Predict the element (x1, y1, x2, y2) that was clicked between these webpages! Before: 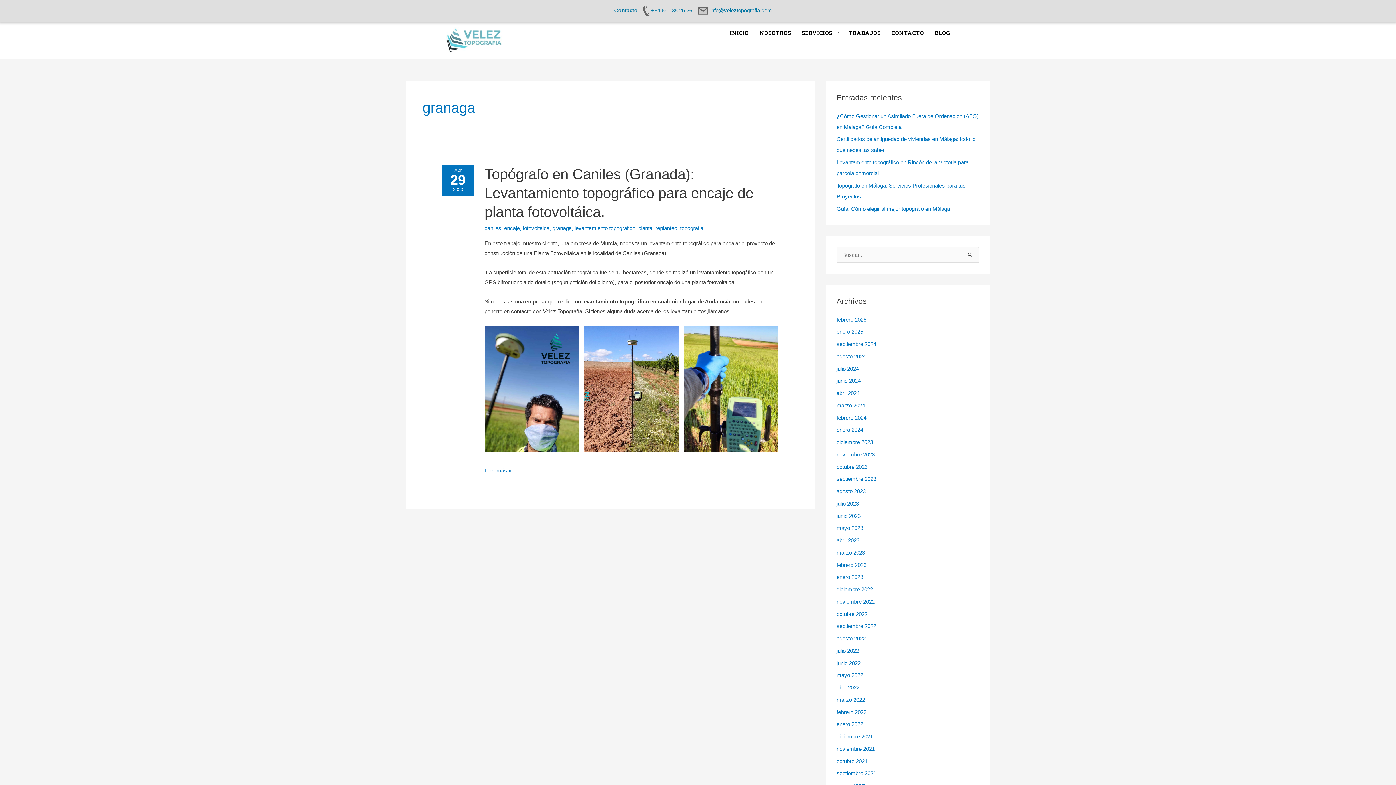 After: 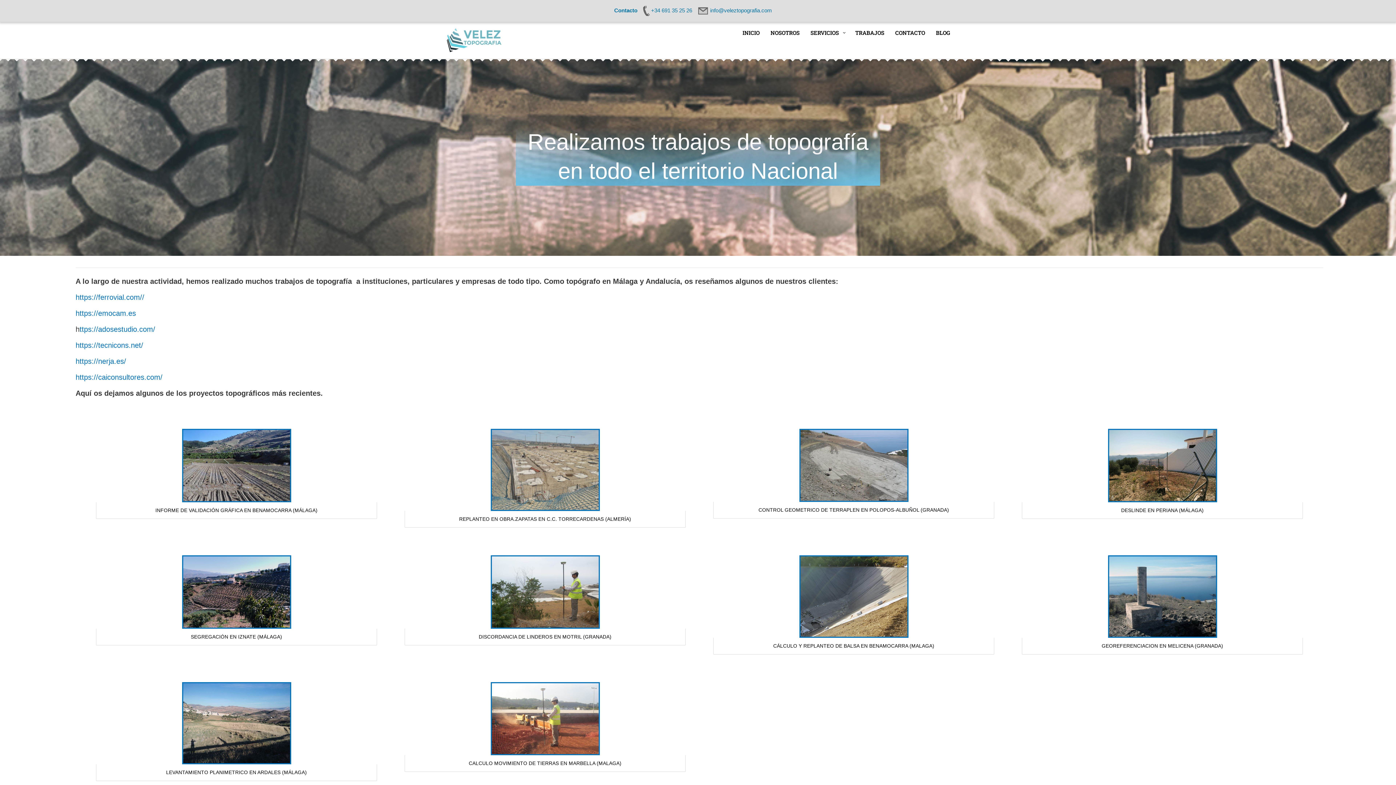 Action: label: TRABAJOS bbox: (843, 21, 886, 43)